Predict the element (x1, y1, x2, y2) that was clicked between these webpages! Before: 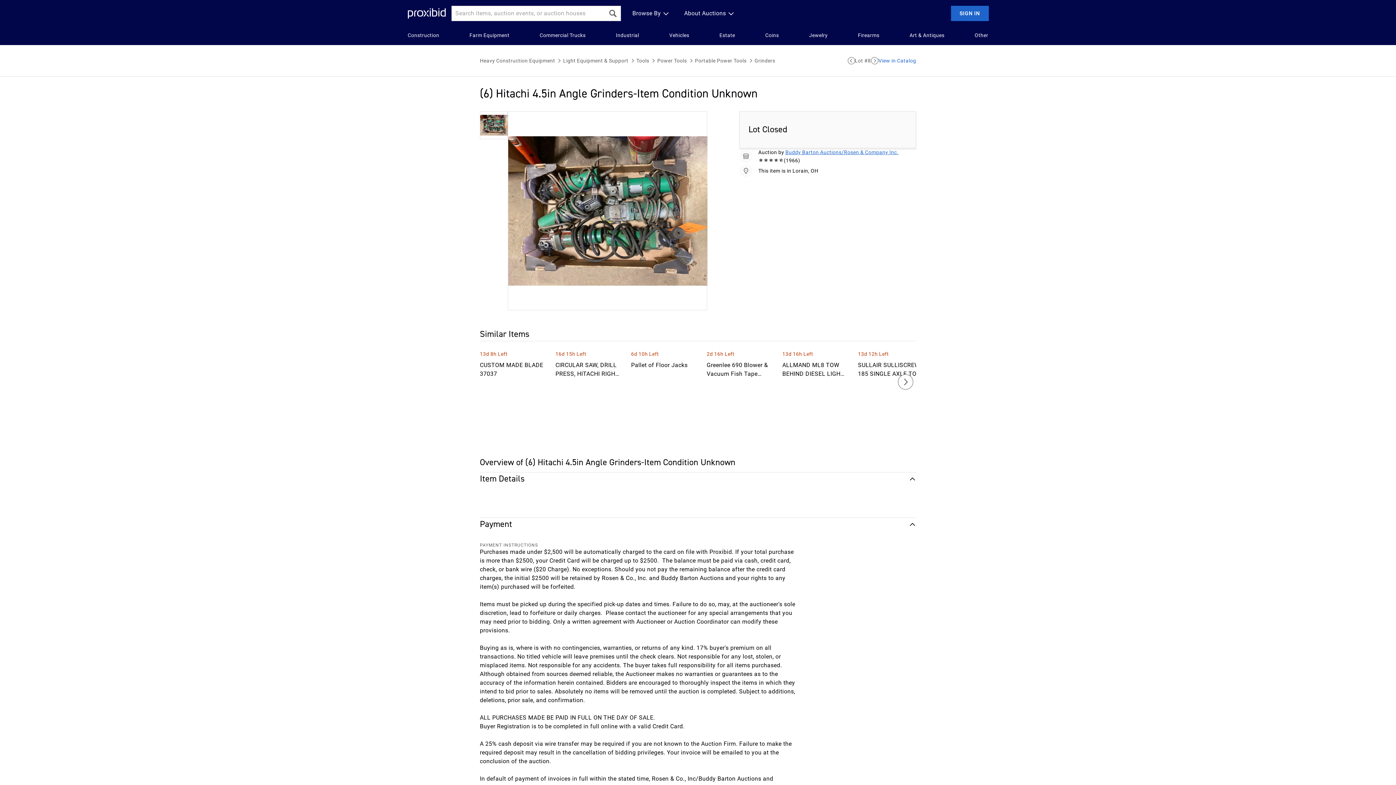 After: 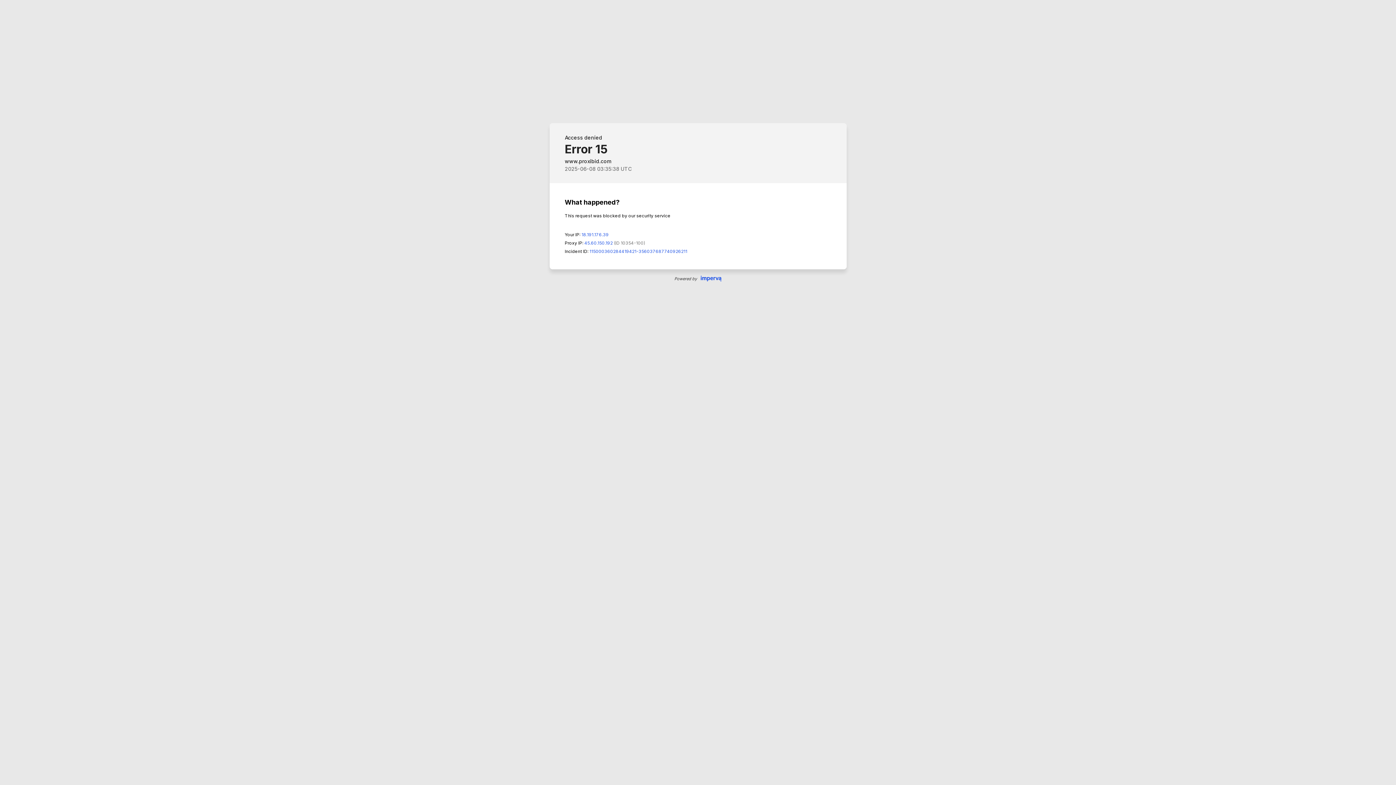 Action: bbox: (636, 56, 649, 64) label: Tools